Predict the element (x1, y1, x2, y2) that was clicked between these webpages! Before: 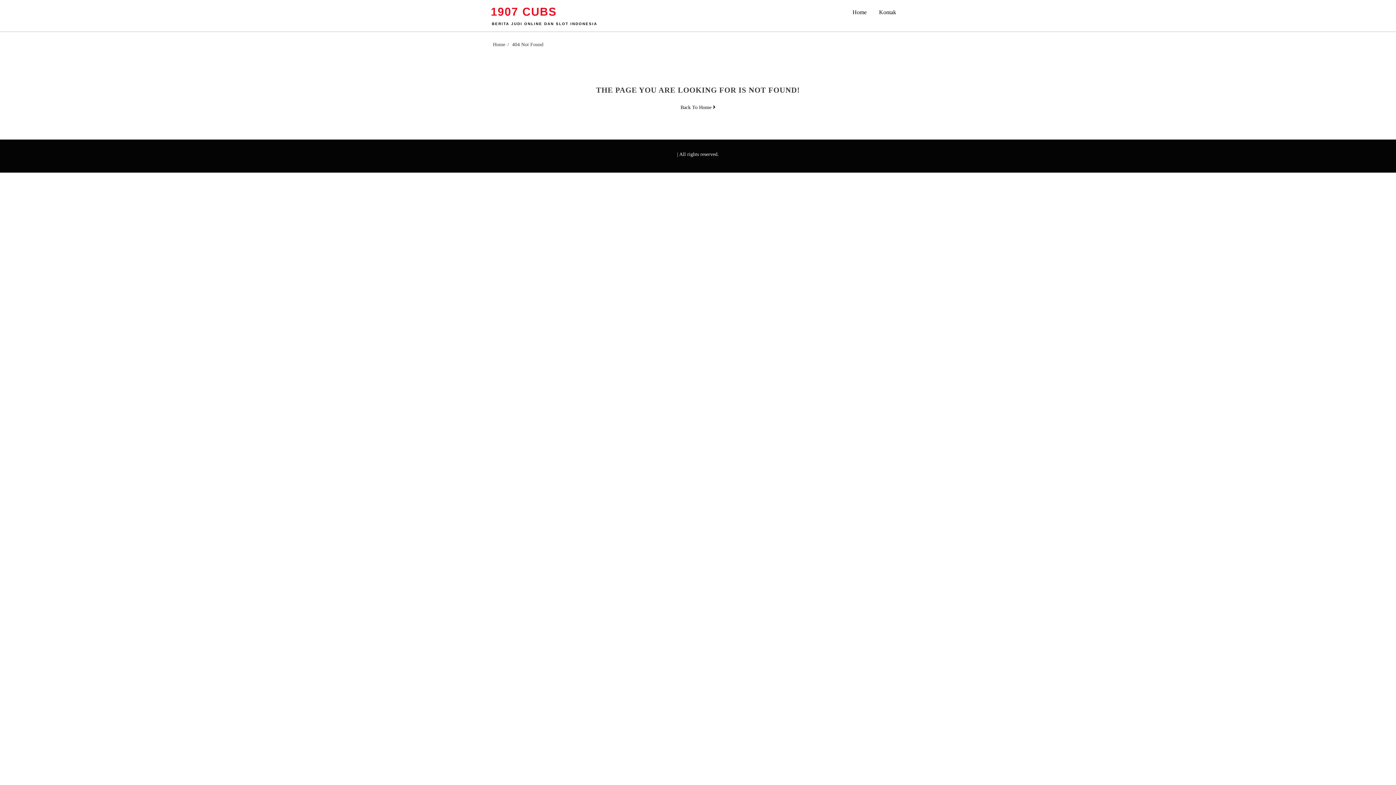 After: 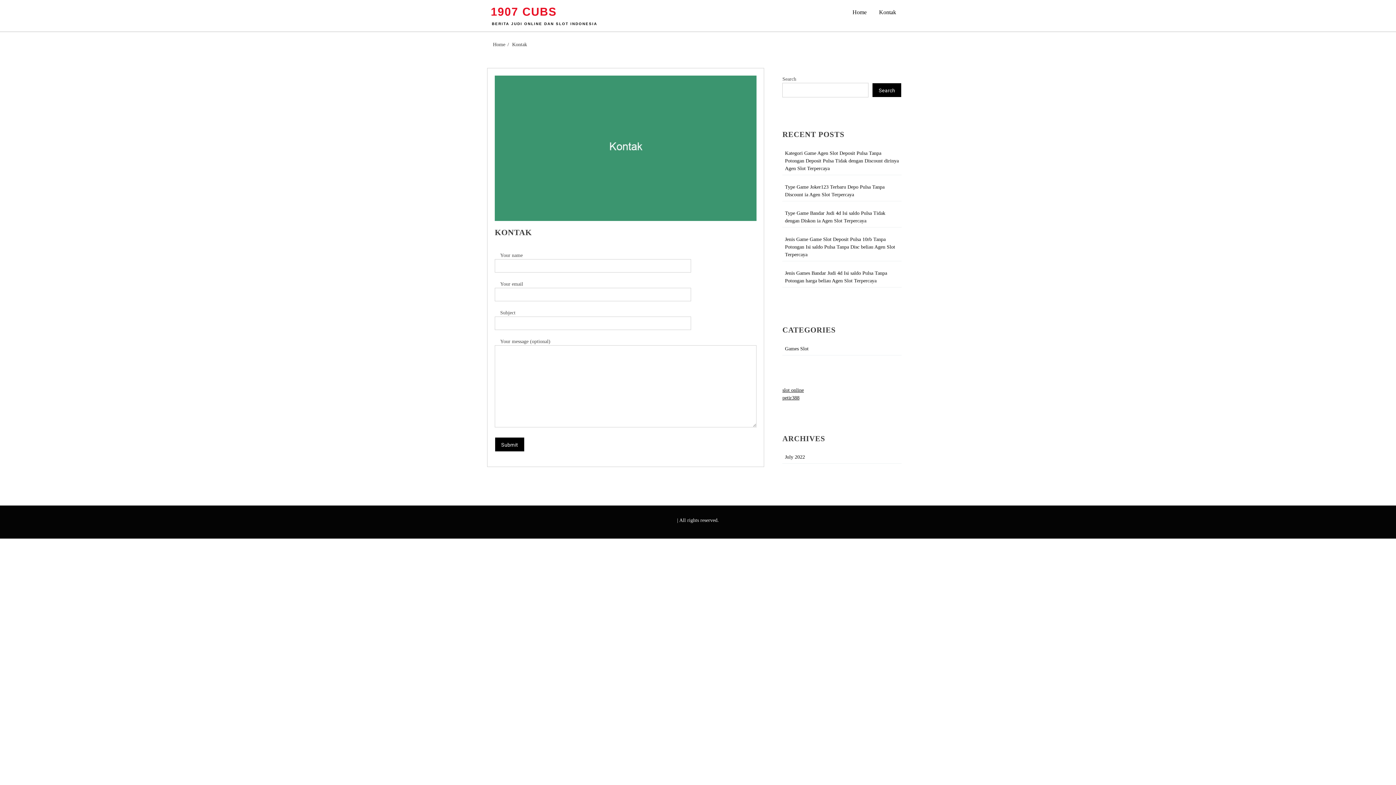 Action: bbox: (877, 7, 898, 17) label: Kontak